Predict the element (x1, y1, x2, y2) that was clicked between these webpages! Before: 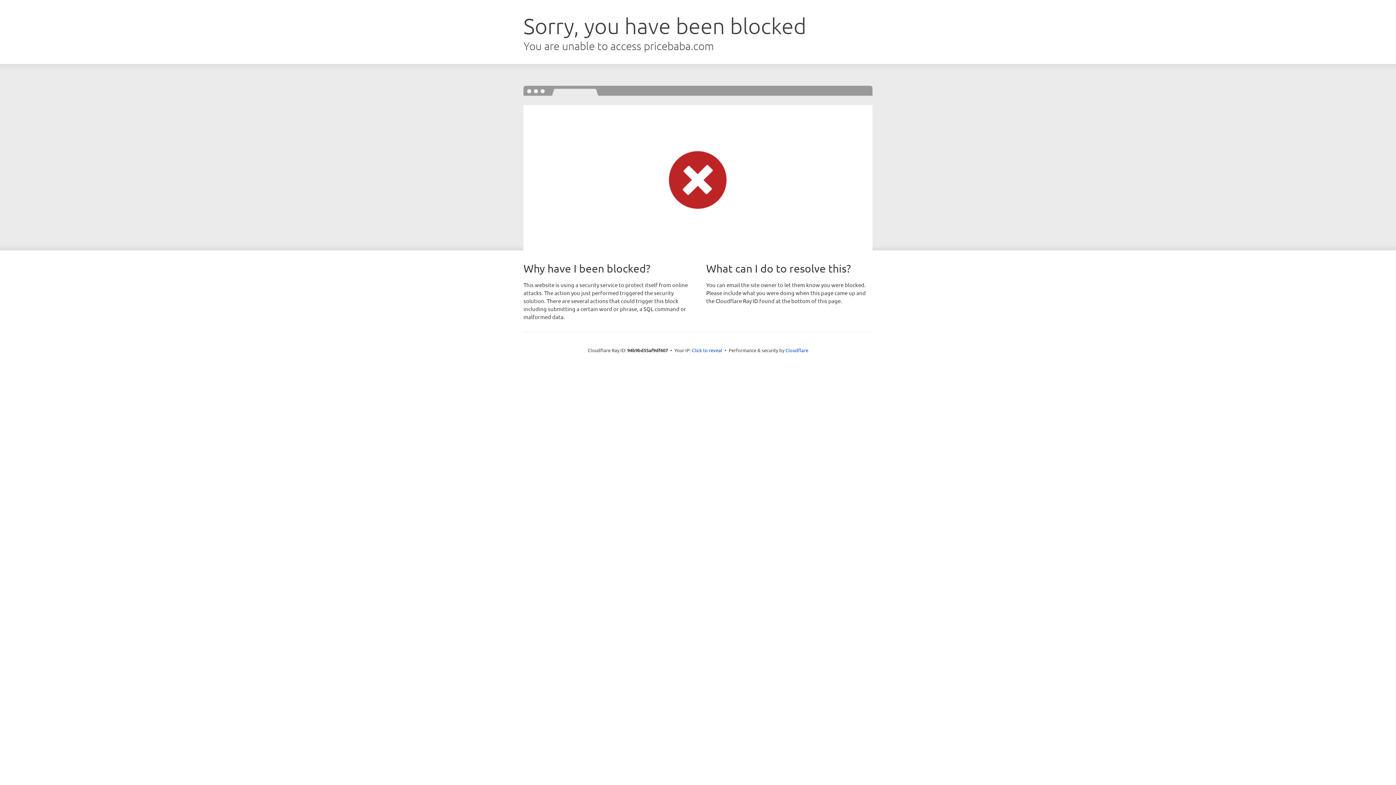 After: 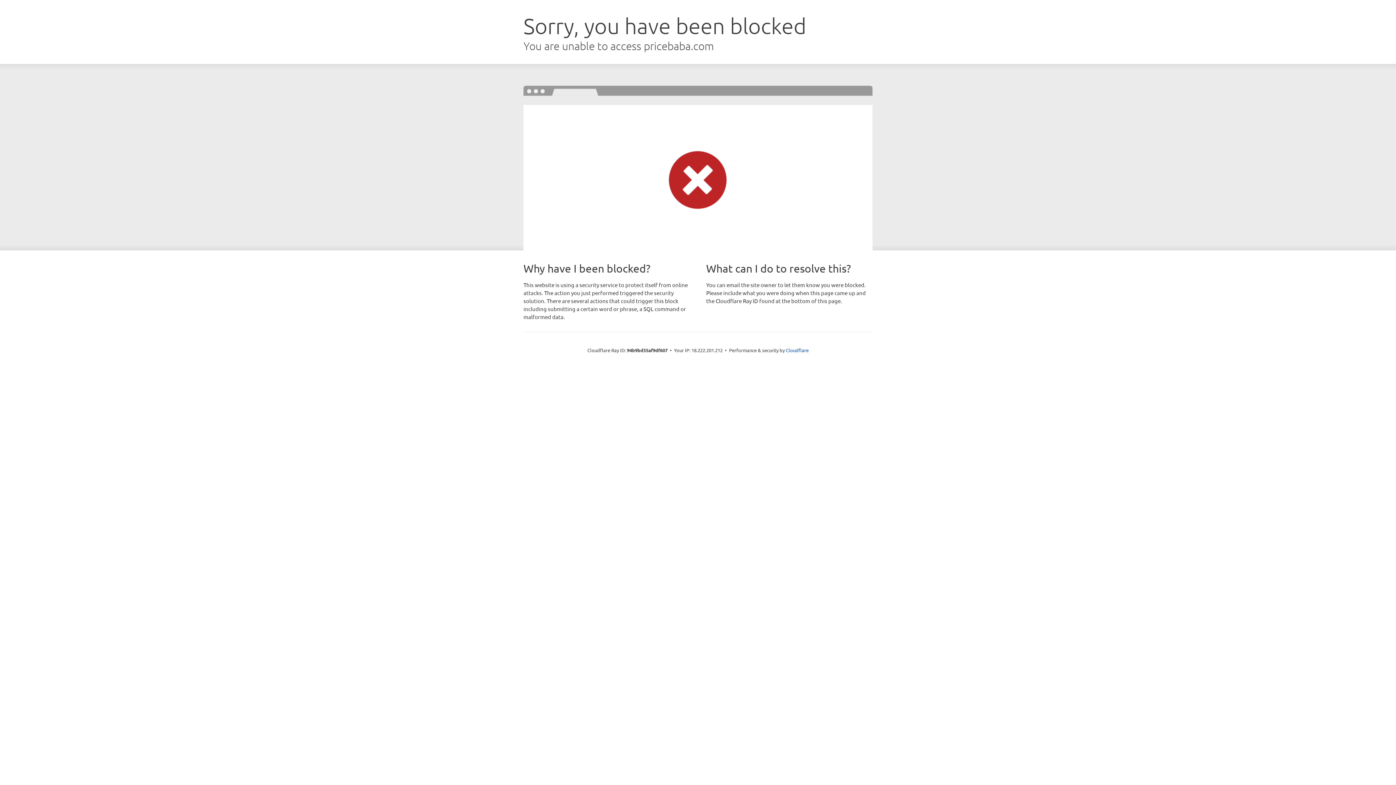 Action: label: Click to reveal bbox: (692, 346, 722, 353)